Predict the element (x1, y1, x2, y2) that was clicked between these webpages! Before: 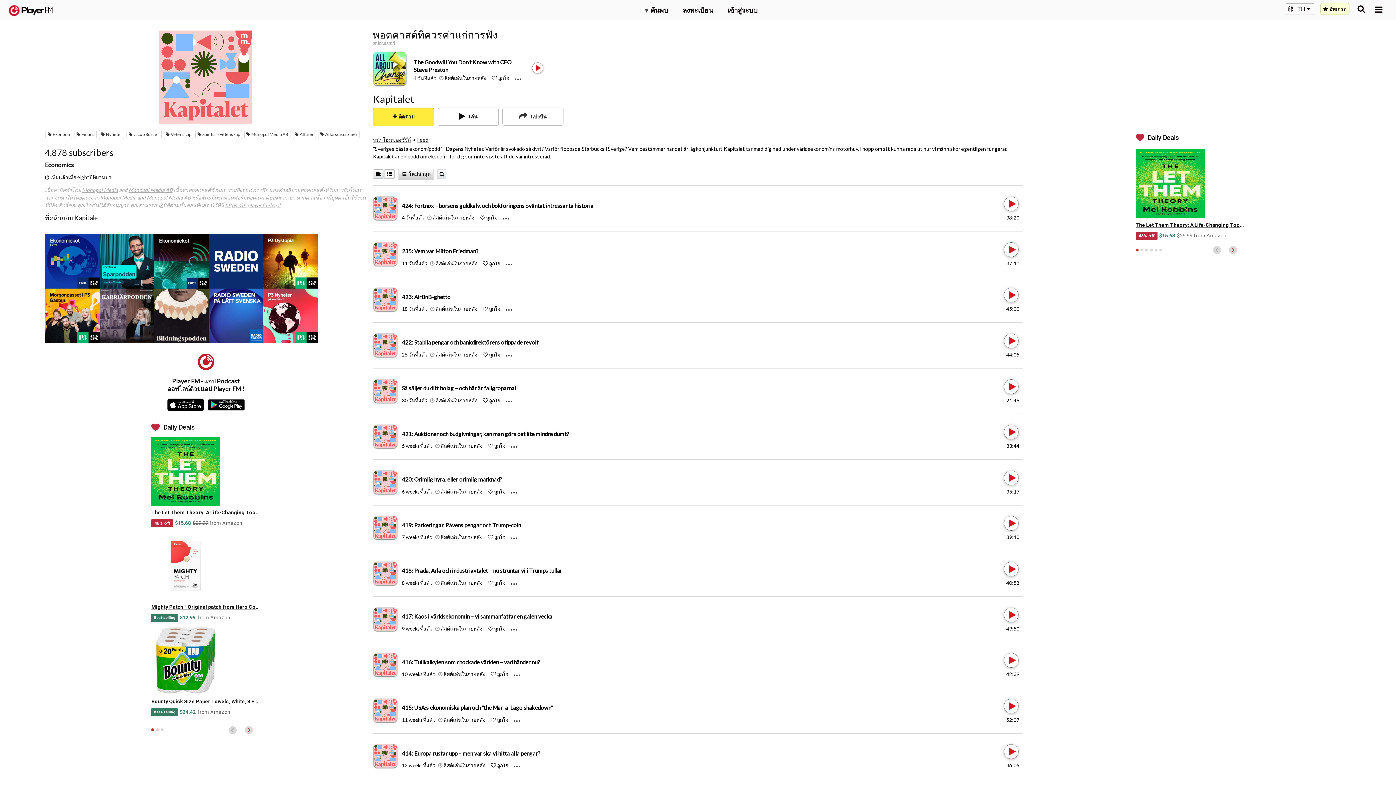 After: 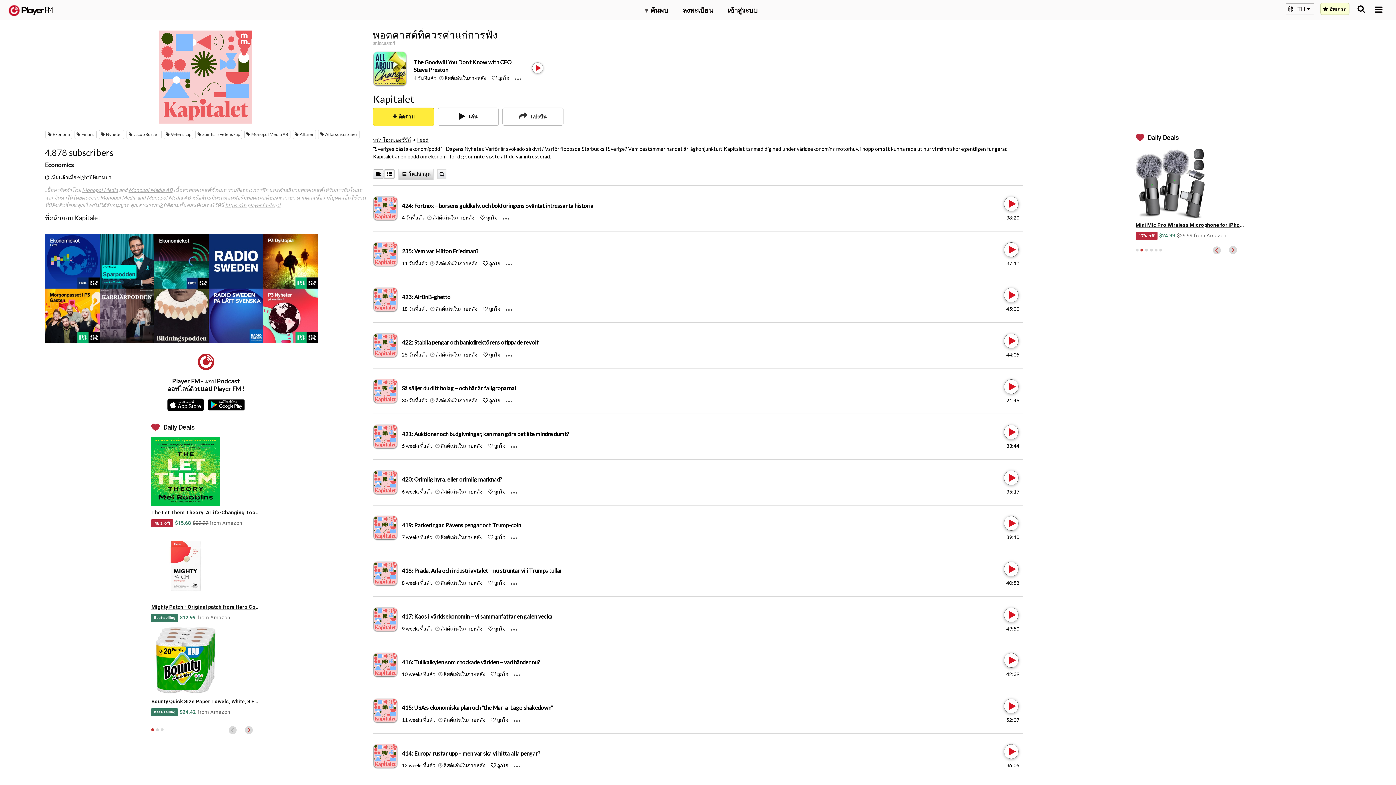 Action: bbox: (1229, 245, 1237, 254)